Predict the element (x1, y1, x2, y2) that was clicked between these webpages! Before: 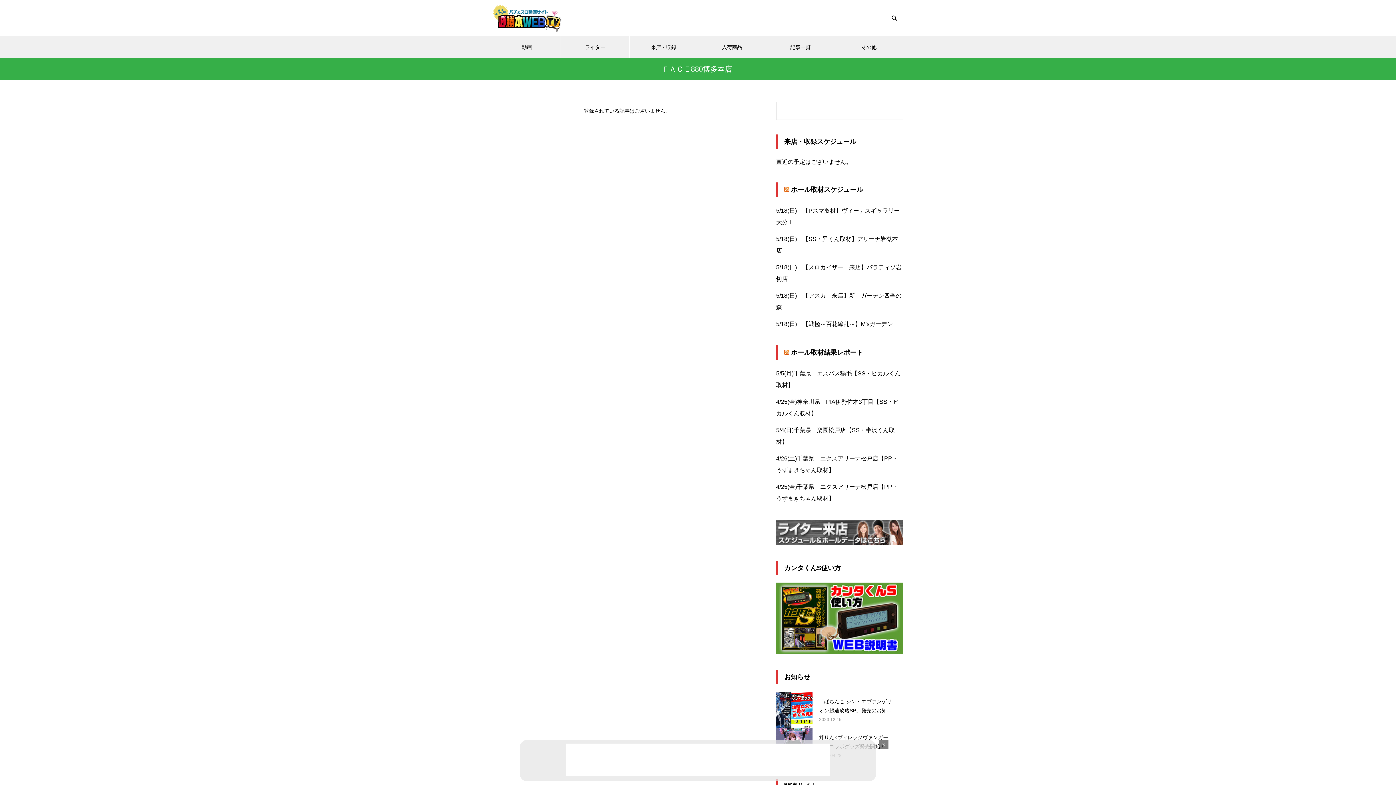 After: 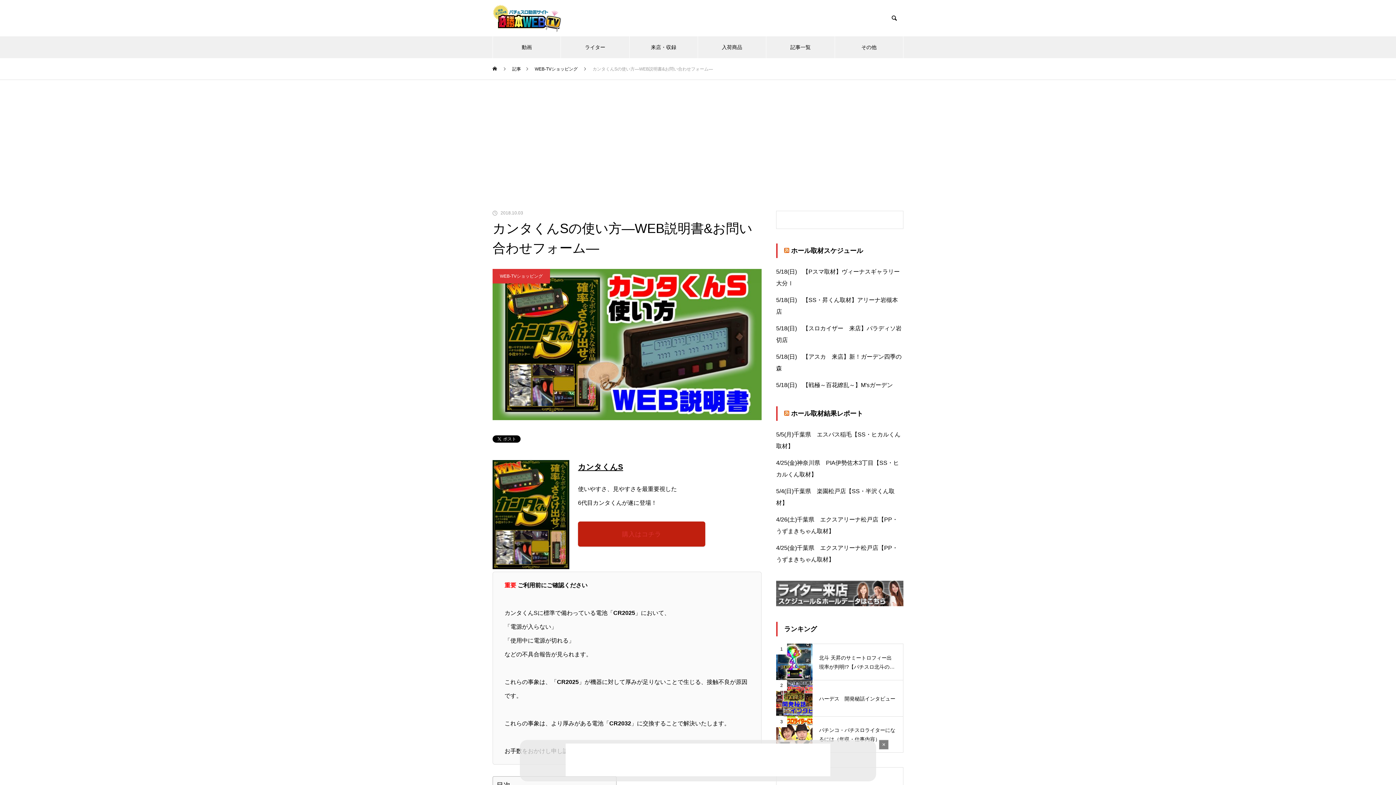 Action: bbox: (776, 649, 903, 655)